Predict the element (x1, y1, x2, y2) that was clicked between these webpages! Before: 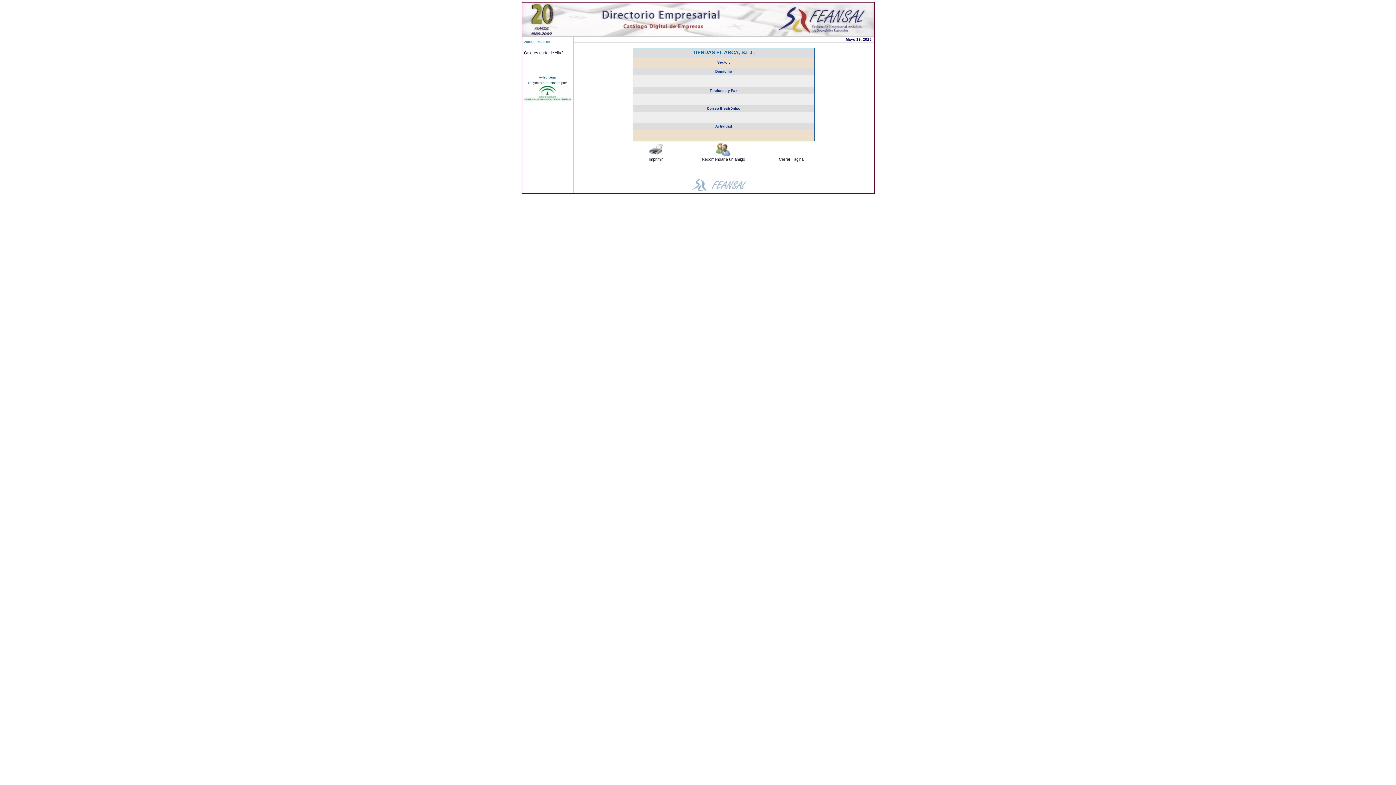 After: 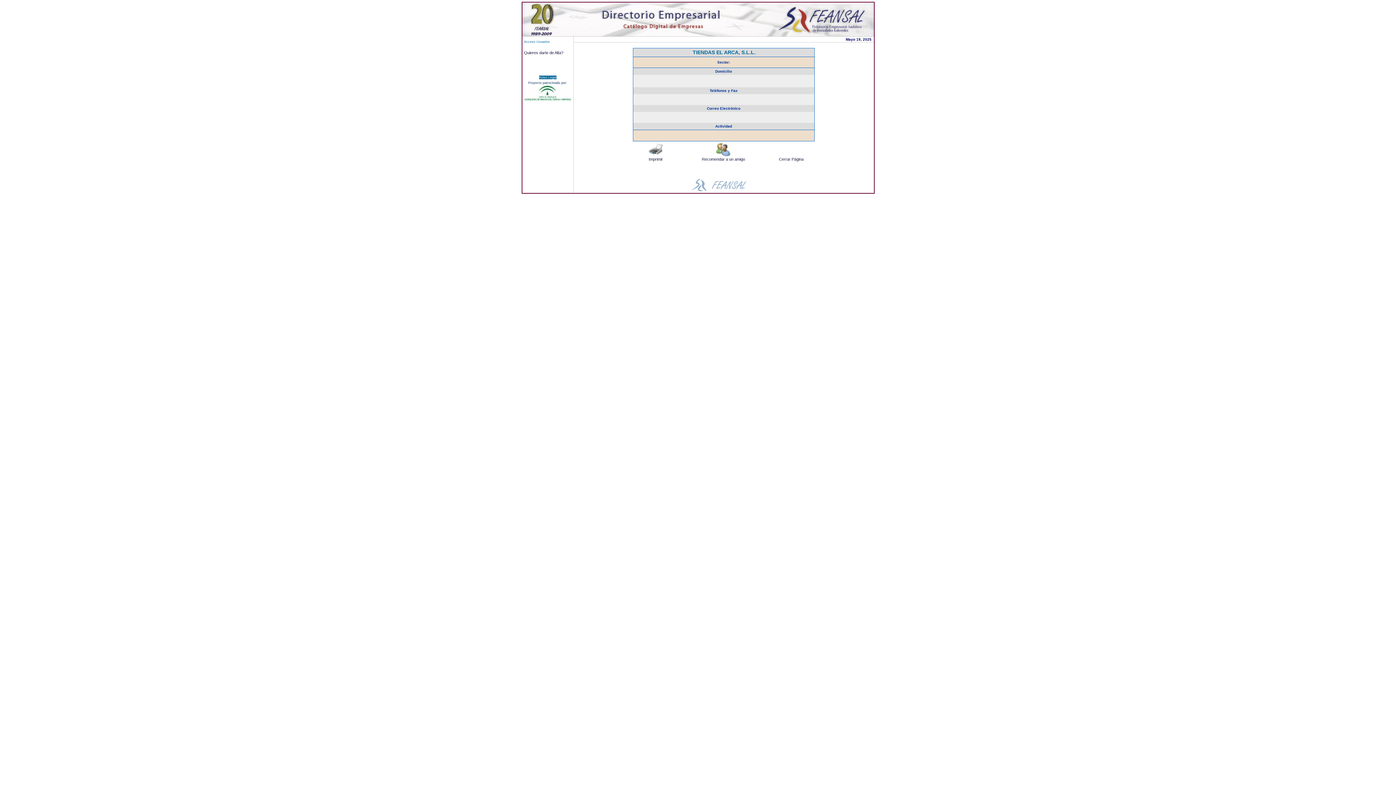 Action: bbox: (539, 75, 556, 79) label: Aviso Legal